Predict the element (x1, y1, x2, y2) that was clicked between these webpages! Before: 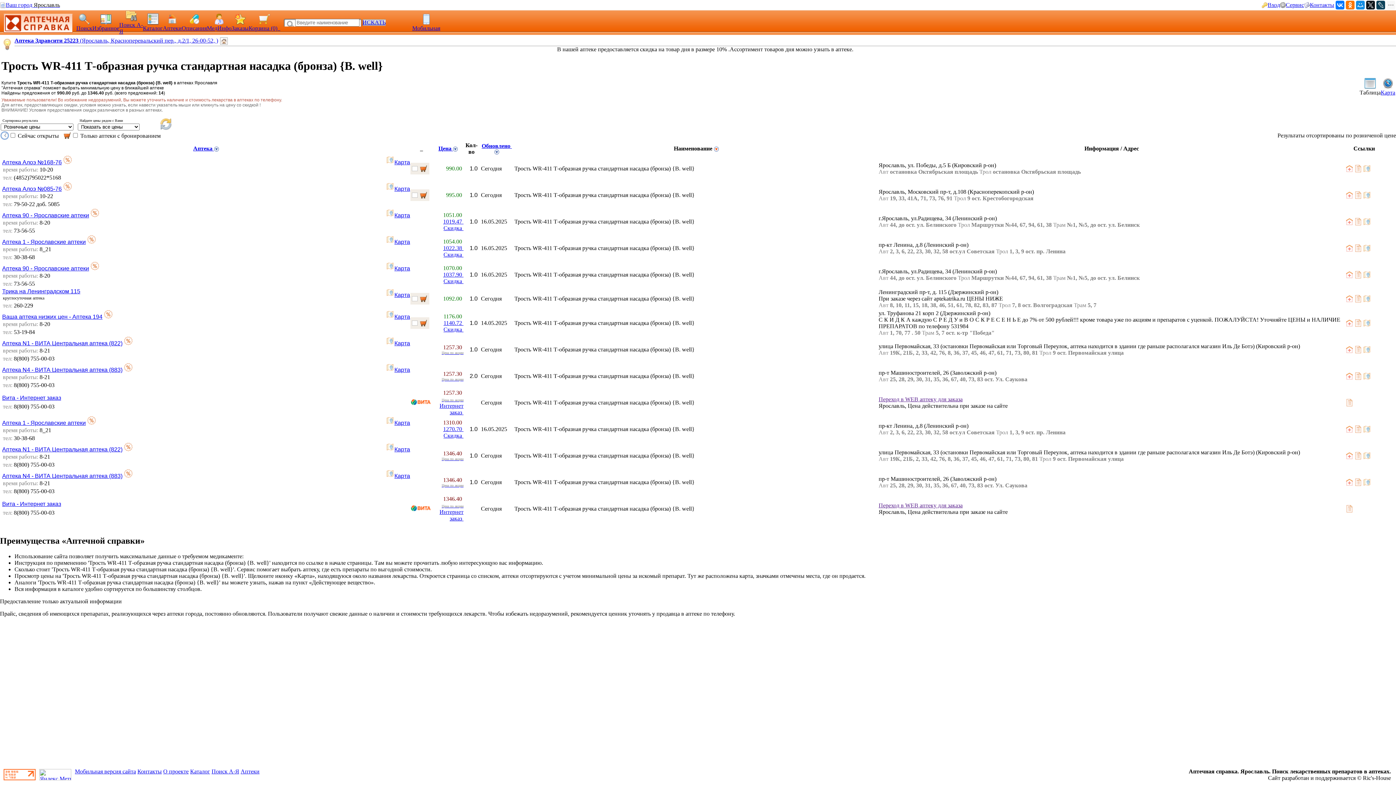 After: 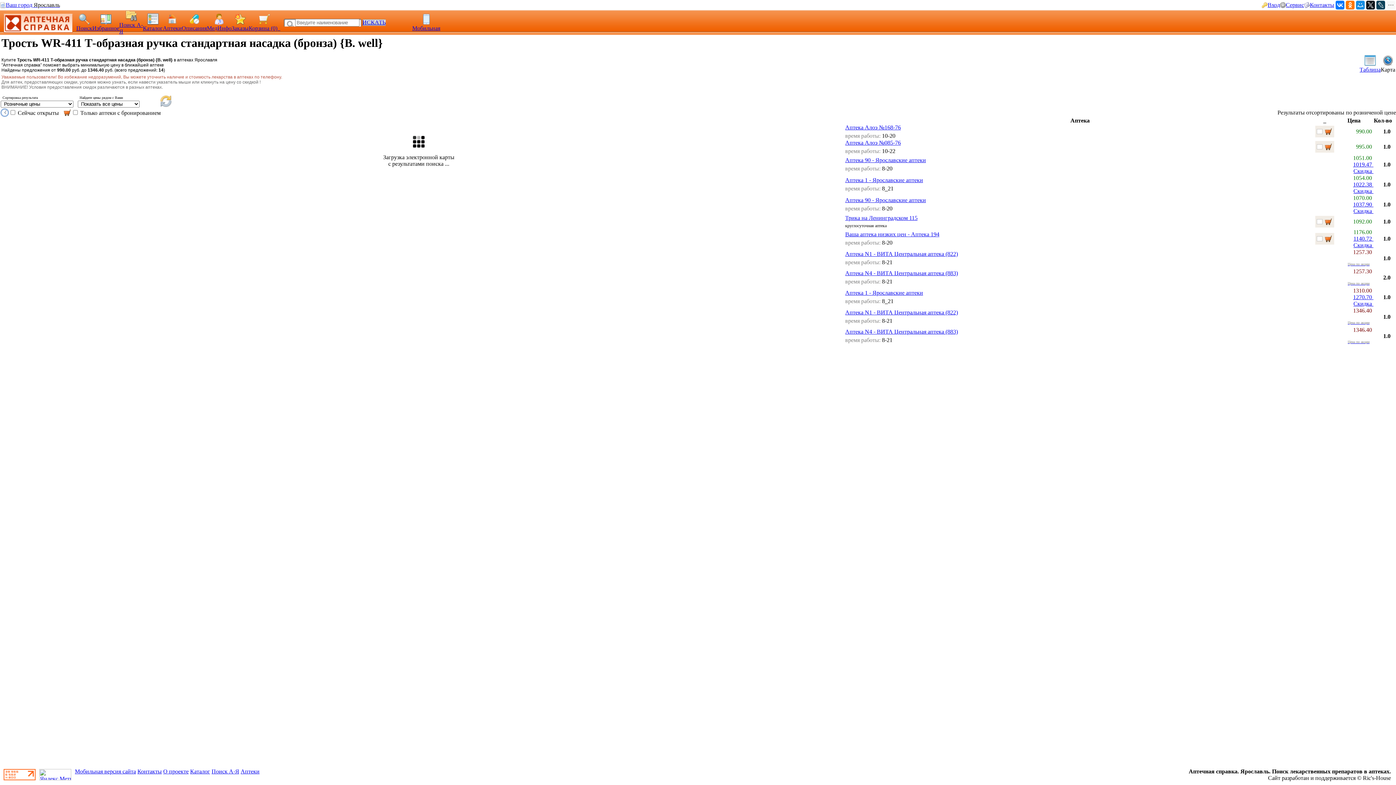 Action: bbox: (1362, 274, 1371, 280)